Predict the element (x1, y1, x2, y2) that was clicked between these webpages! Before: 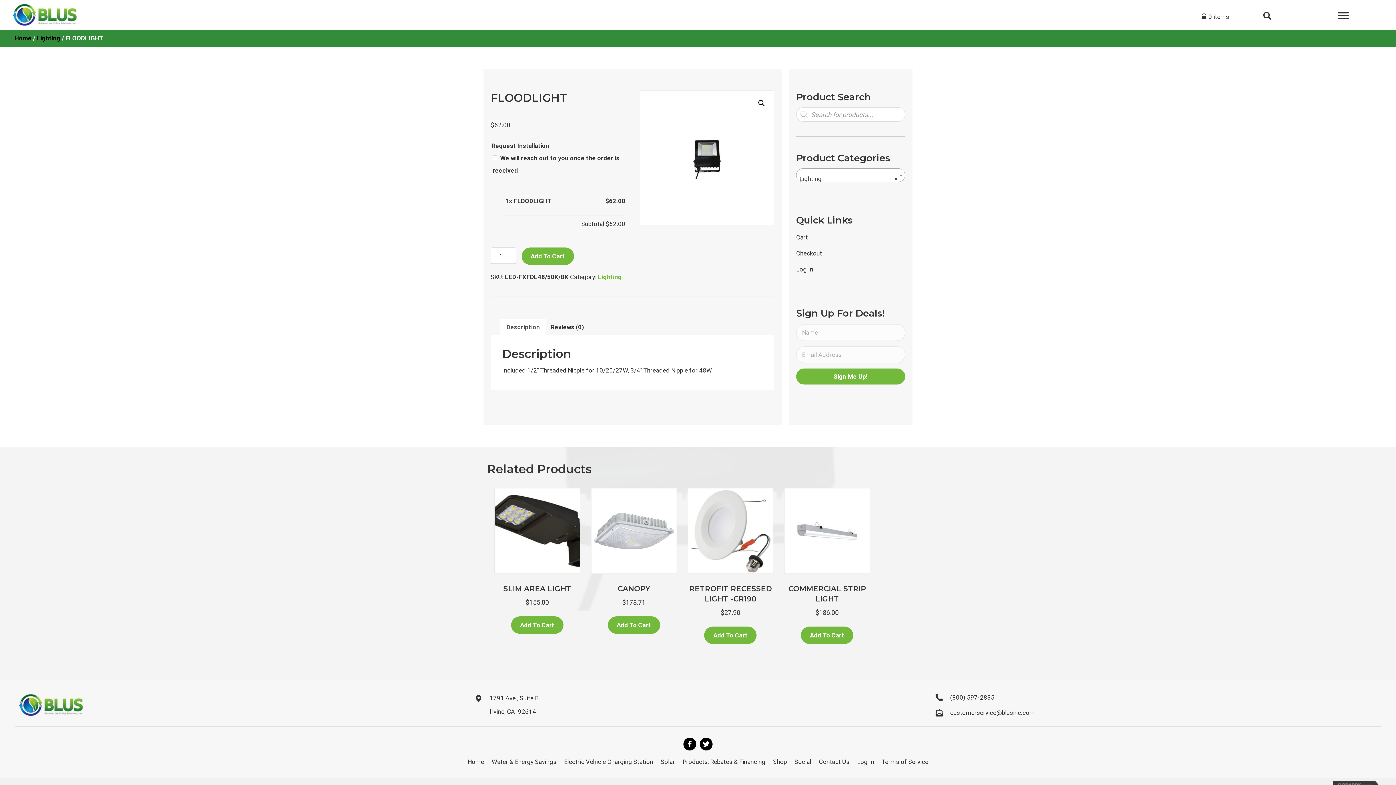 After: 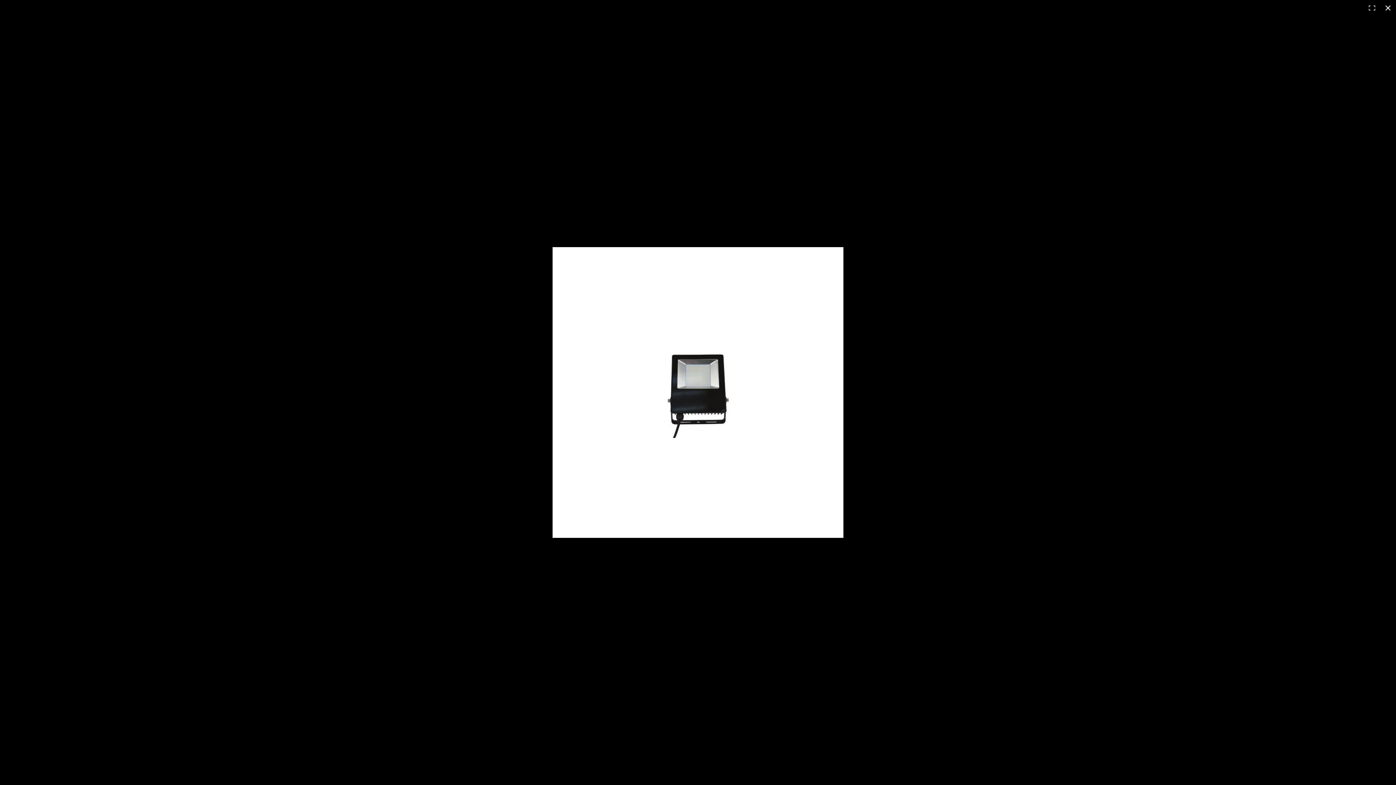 Action: bbox: (755, 96, 768, 109) label: View full-screen image gallery